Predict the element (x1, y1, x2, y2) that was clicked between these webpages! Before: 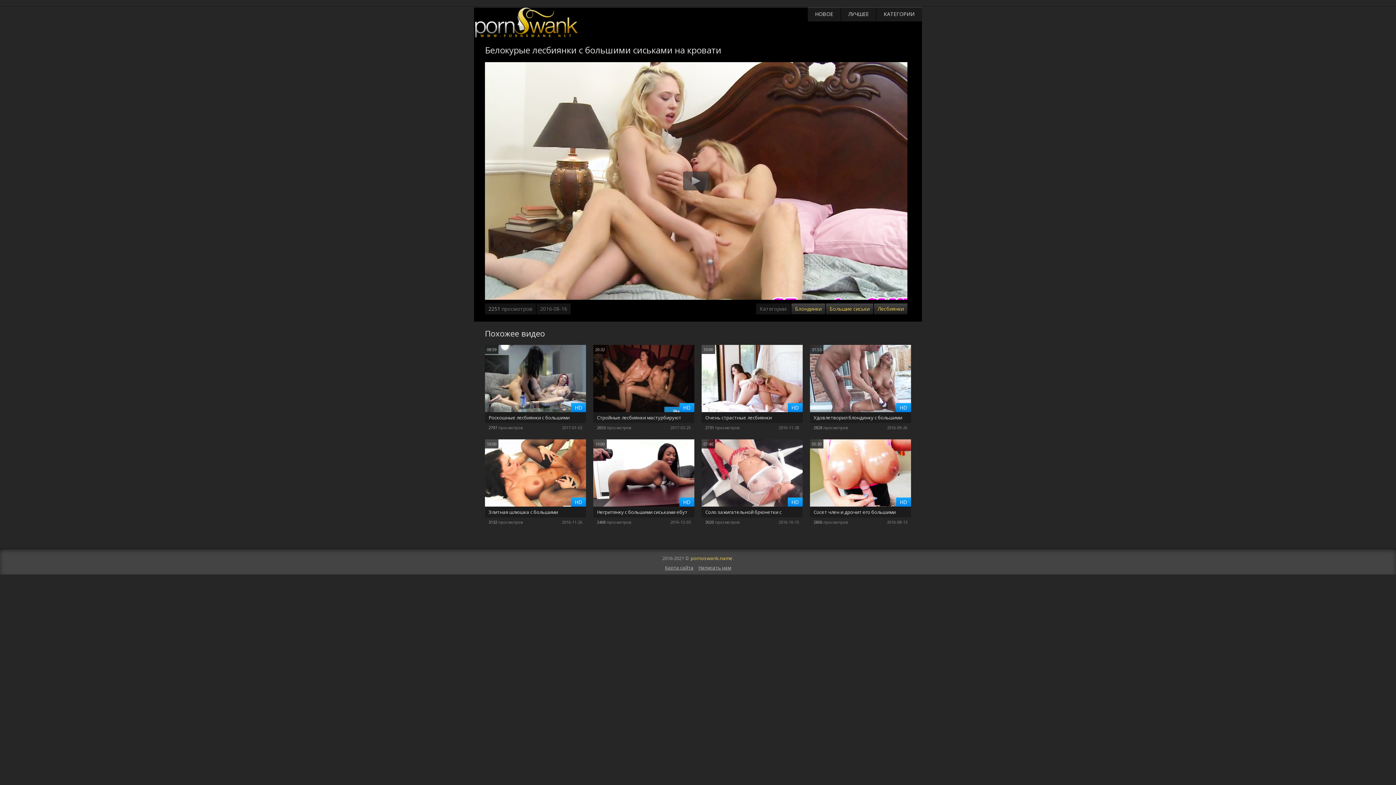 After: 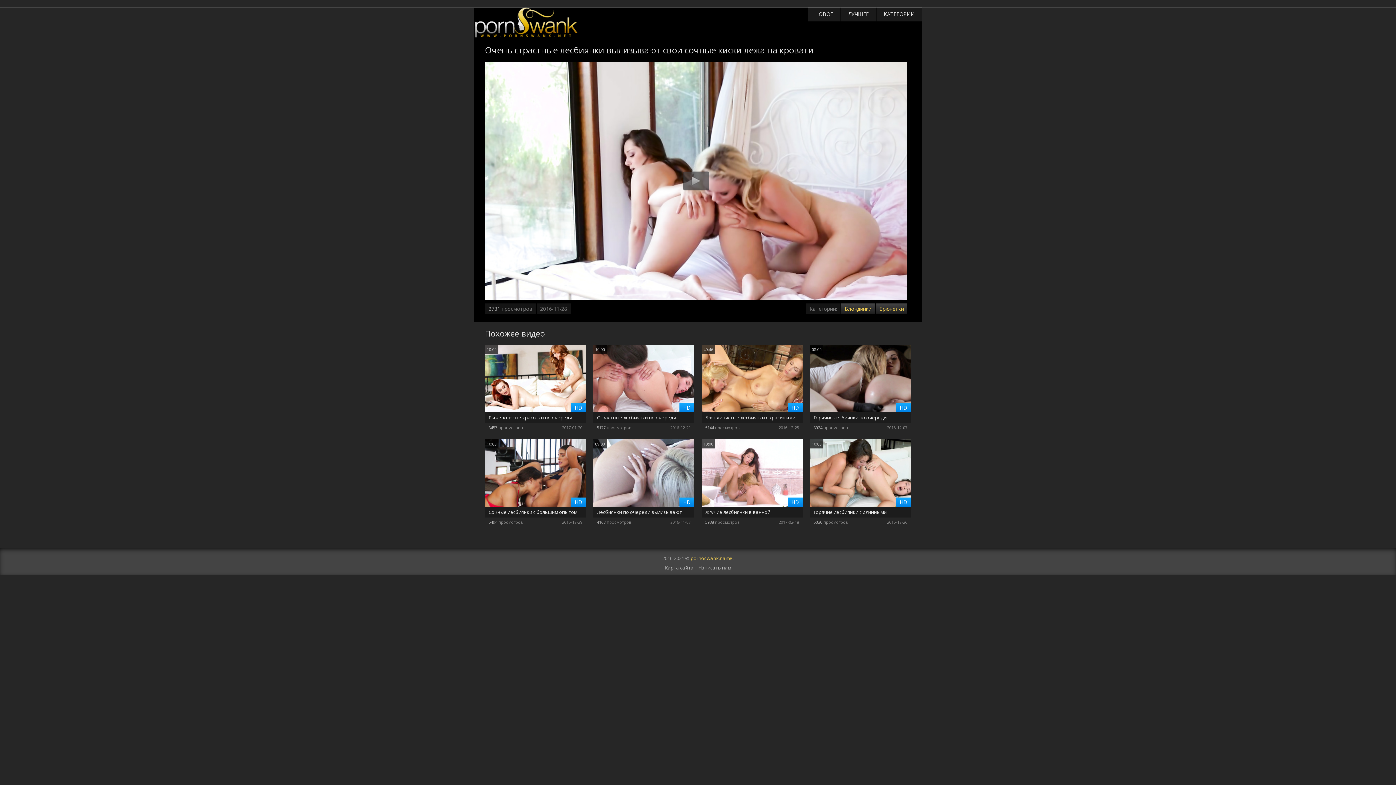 Action: bbox: (701, 345, 802, 423) label: Очень страстные лесбиянки вылизывают свои сочные киски лежа на кровати